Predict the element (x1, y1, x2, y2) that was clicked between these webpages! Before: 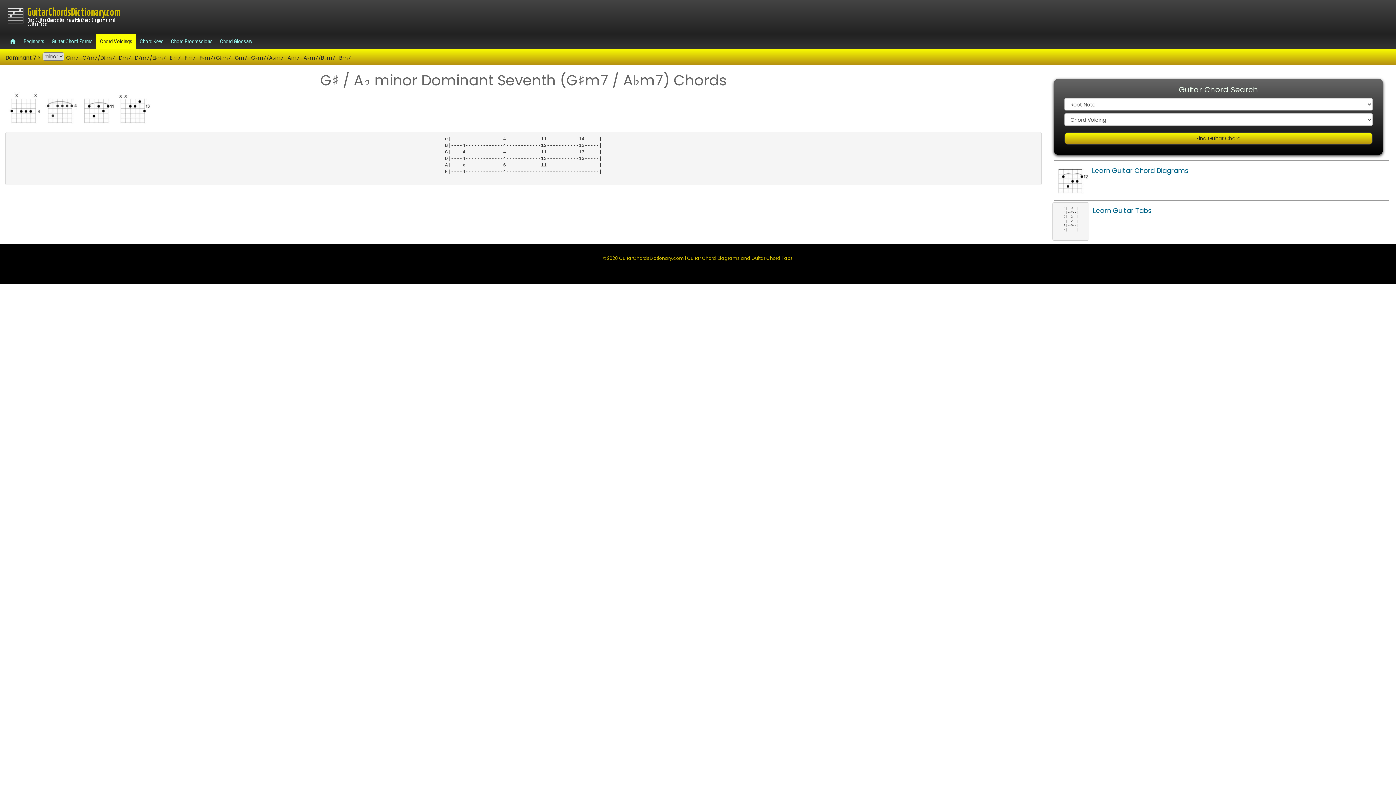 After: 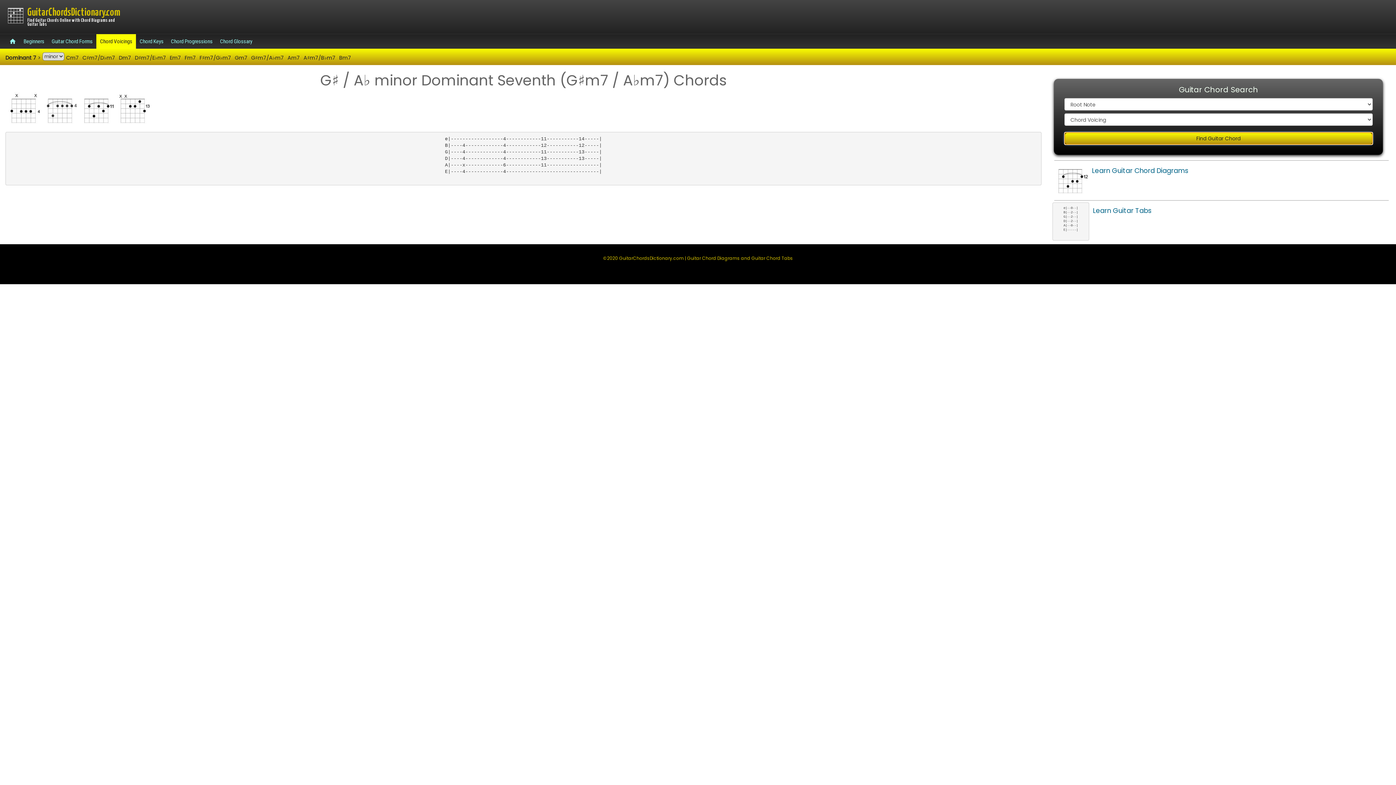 Action: label: Find Guitar Chord bbox: (1064, 132, 1372, 144)